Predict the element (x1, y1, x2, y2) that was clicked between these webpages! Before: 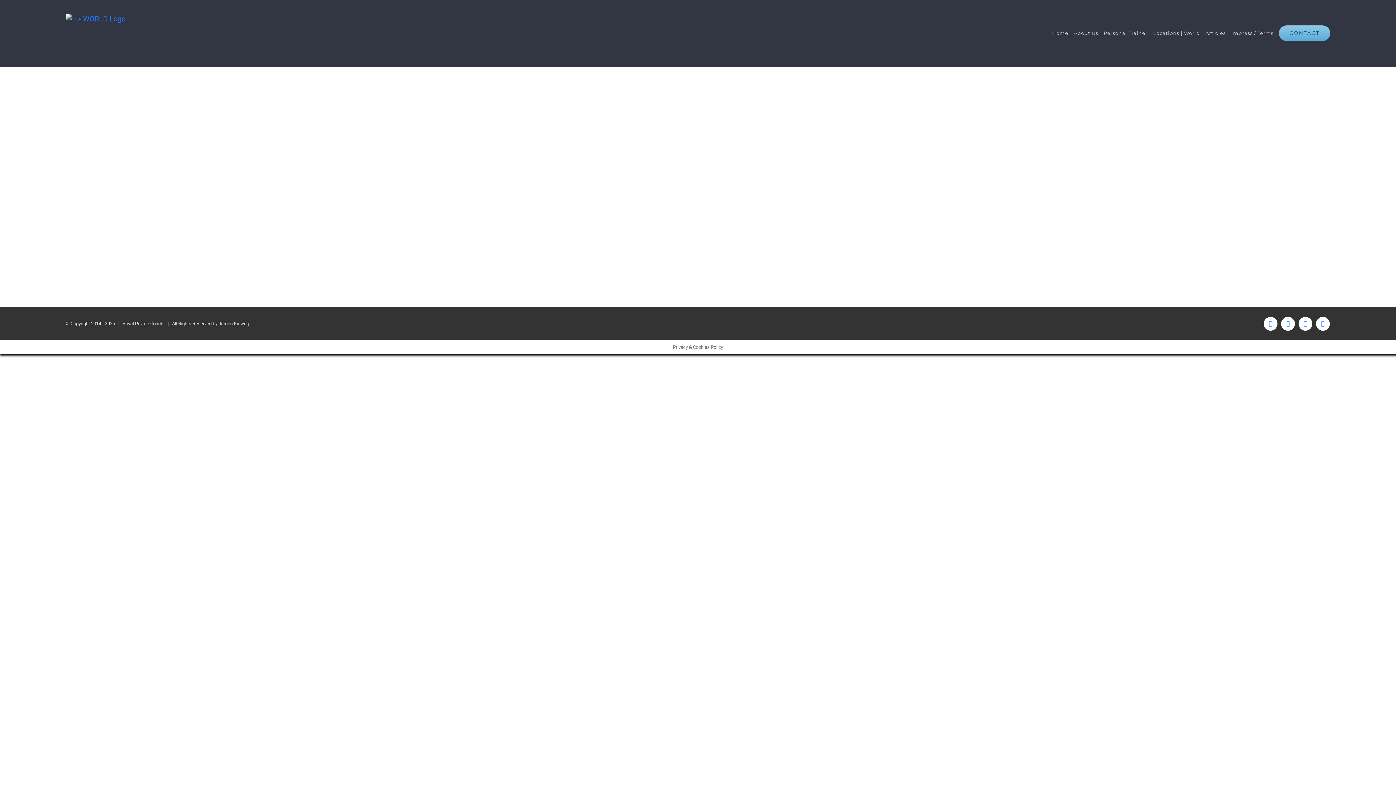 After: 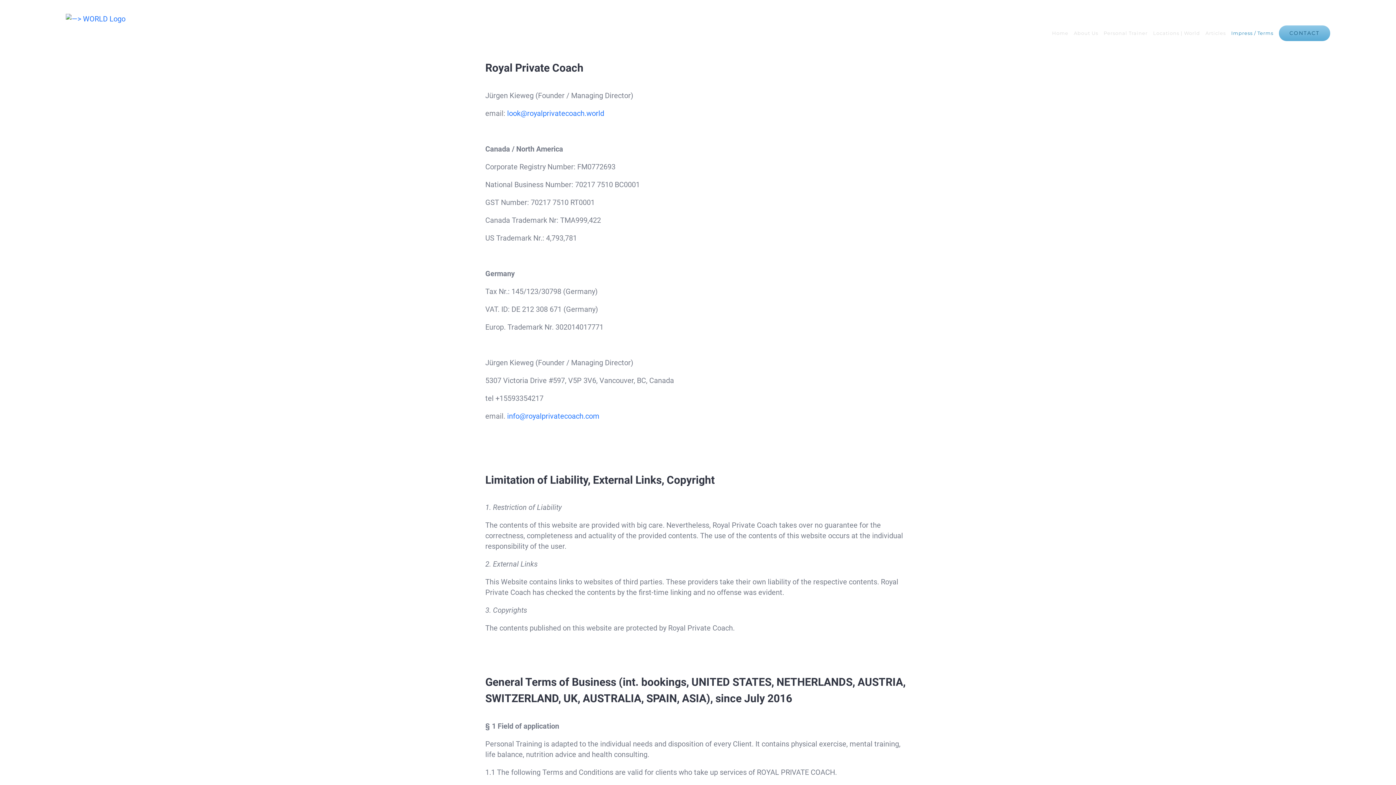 Action: bbox: (1231, 13, 1273, 53) label: Impress / Terms